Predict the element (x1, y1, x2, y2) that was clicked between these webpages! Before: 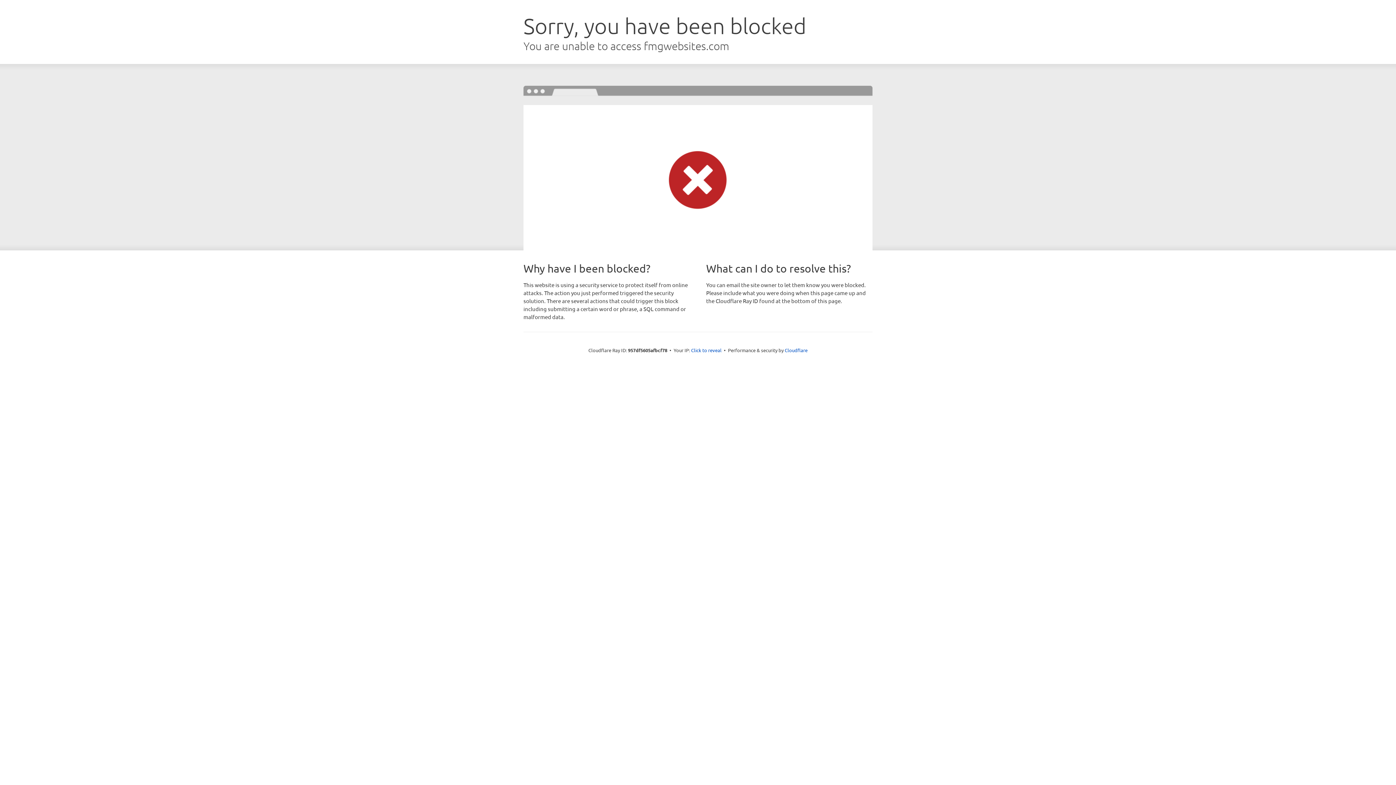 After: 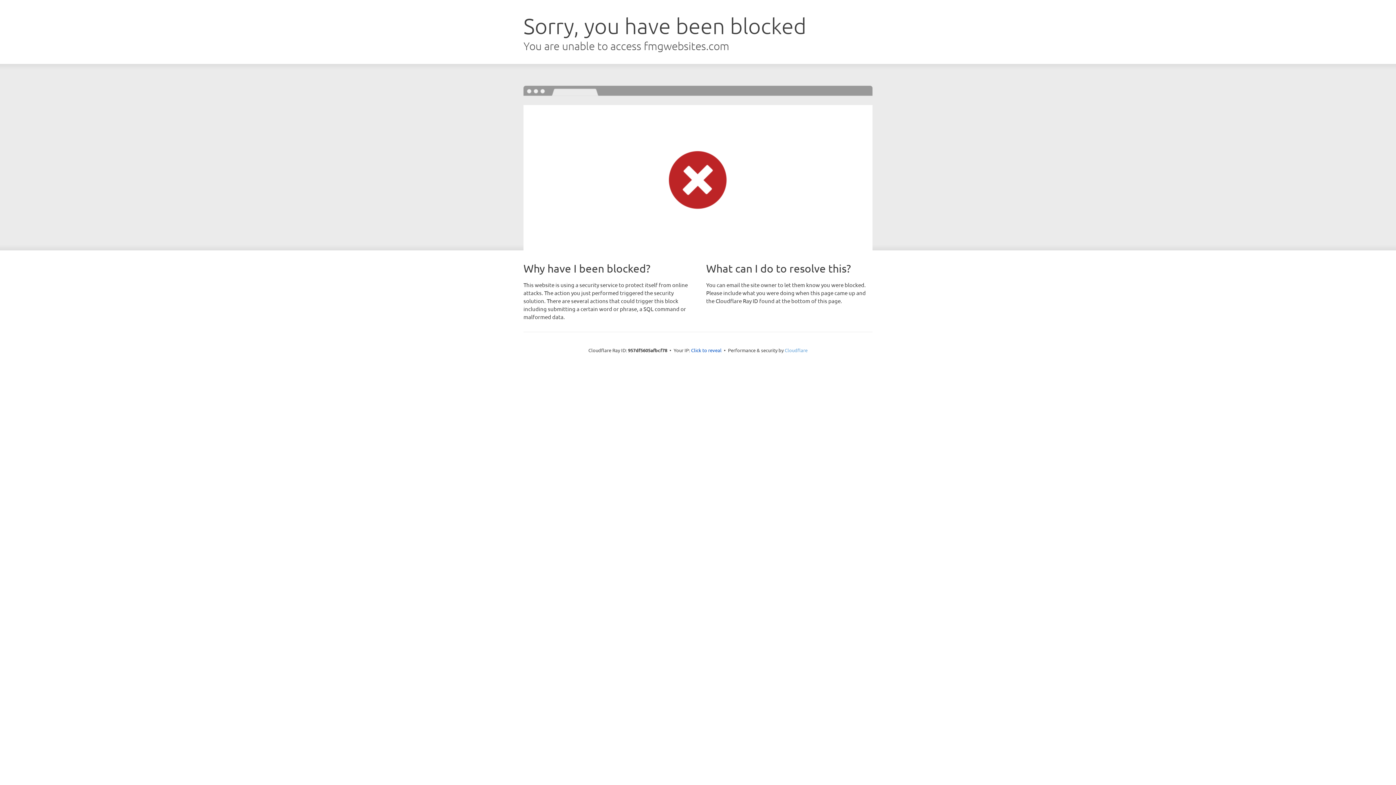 Action: bbox: (784, 347, 807, 353) label: Cloudflare